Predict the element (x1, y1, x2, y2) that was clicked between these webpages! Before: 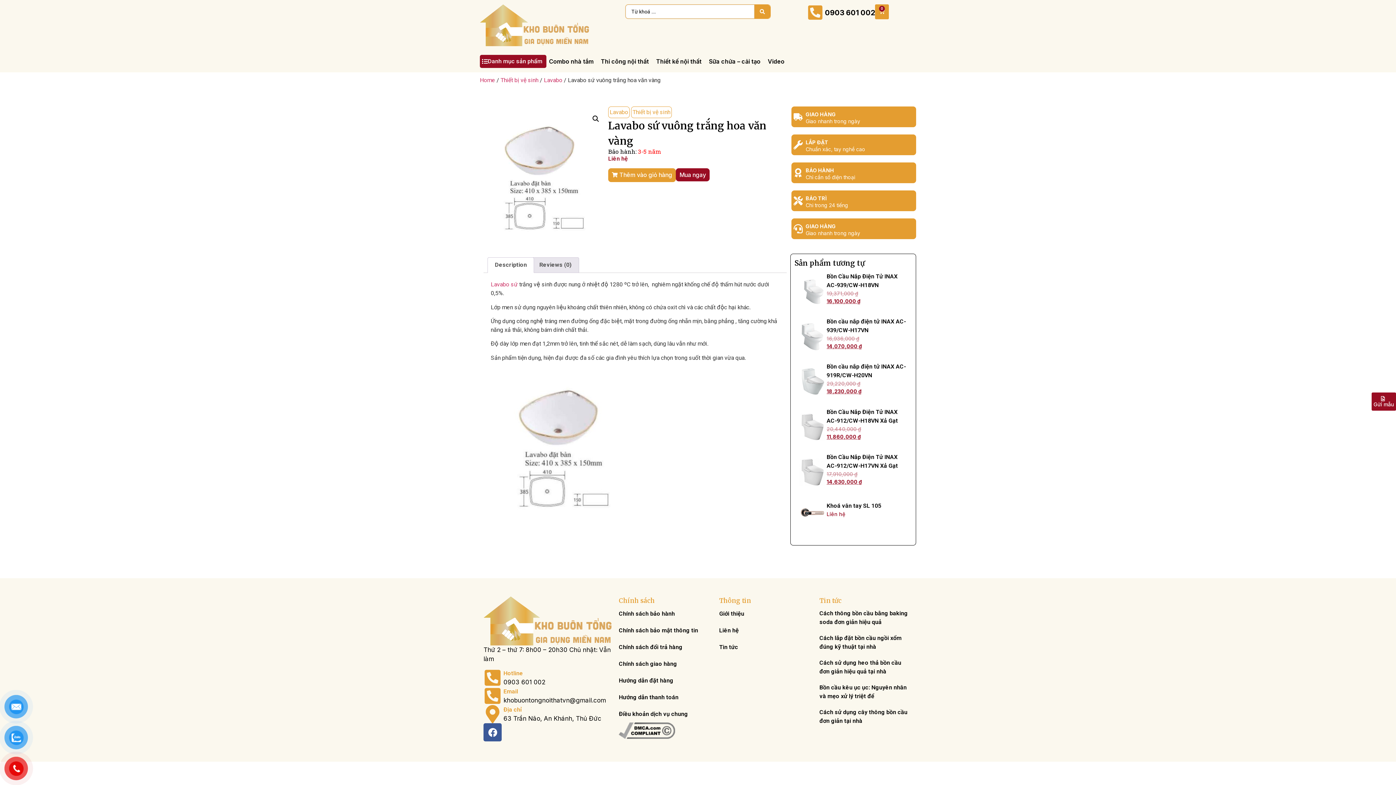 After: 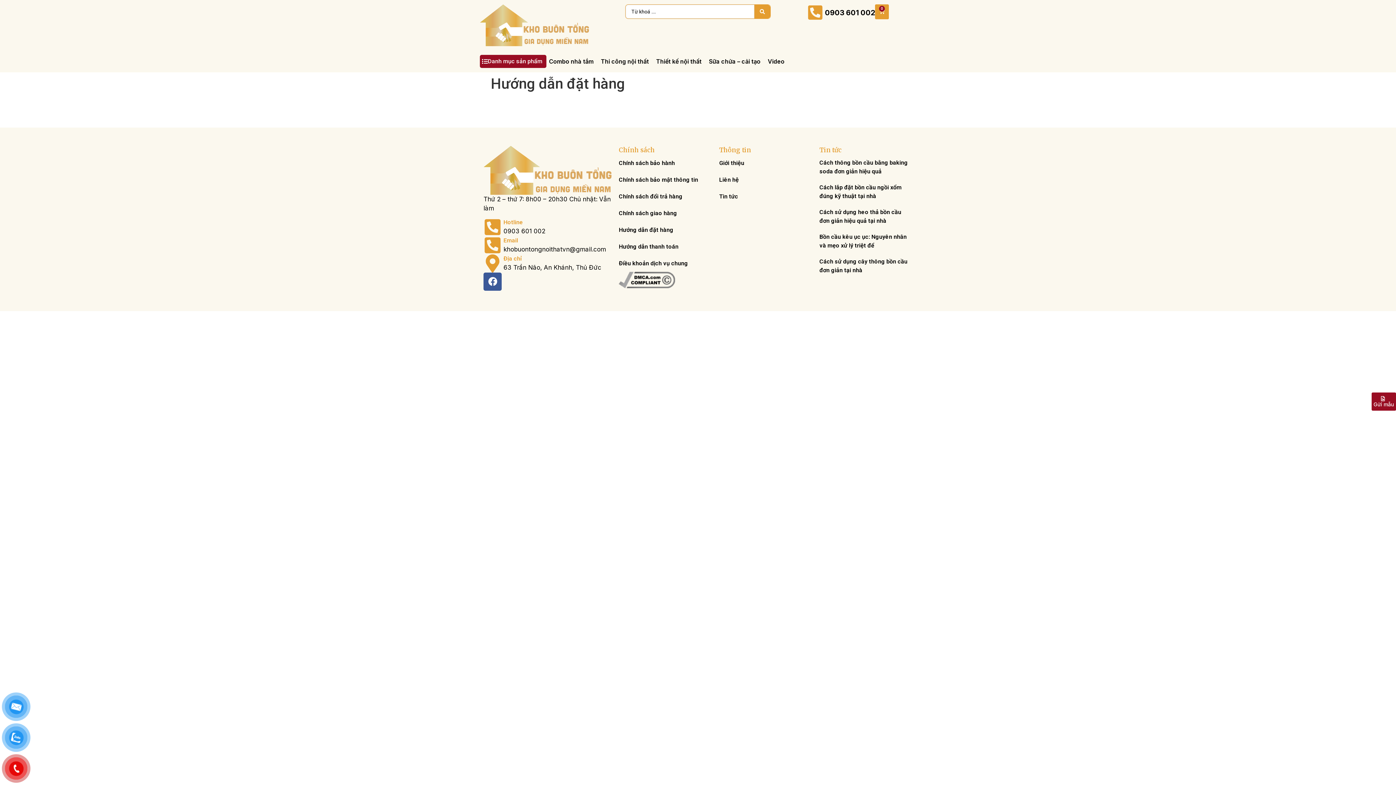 Action: label: Hướng dẫn đặt hàng bbox: (619, 672, 712, 689)